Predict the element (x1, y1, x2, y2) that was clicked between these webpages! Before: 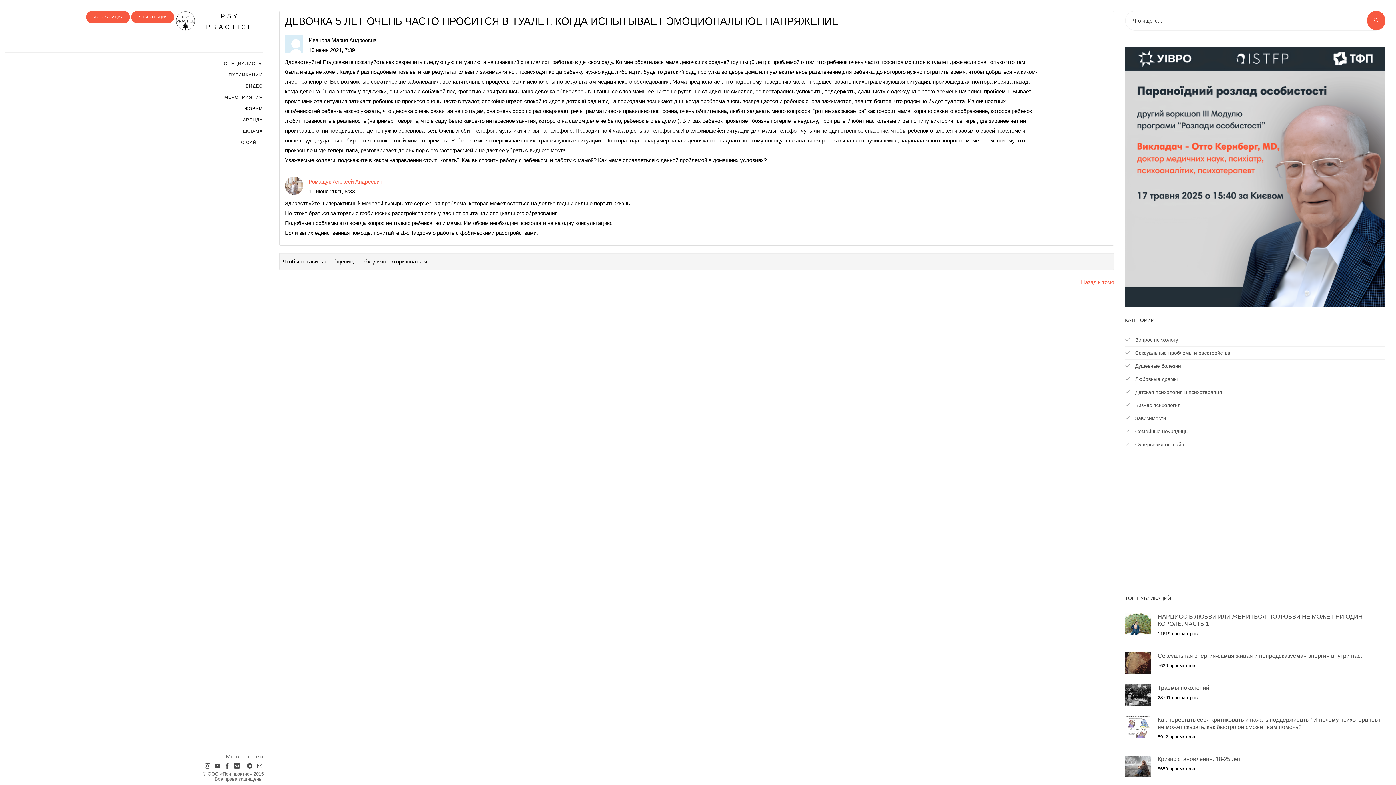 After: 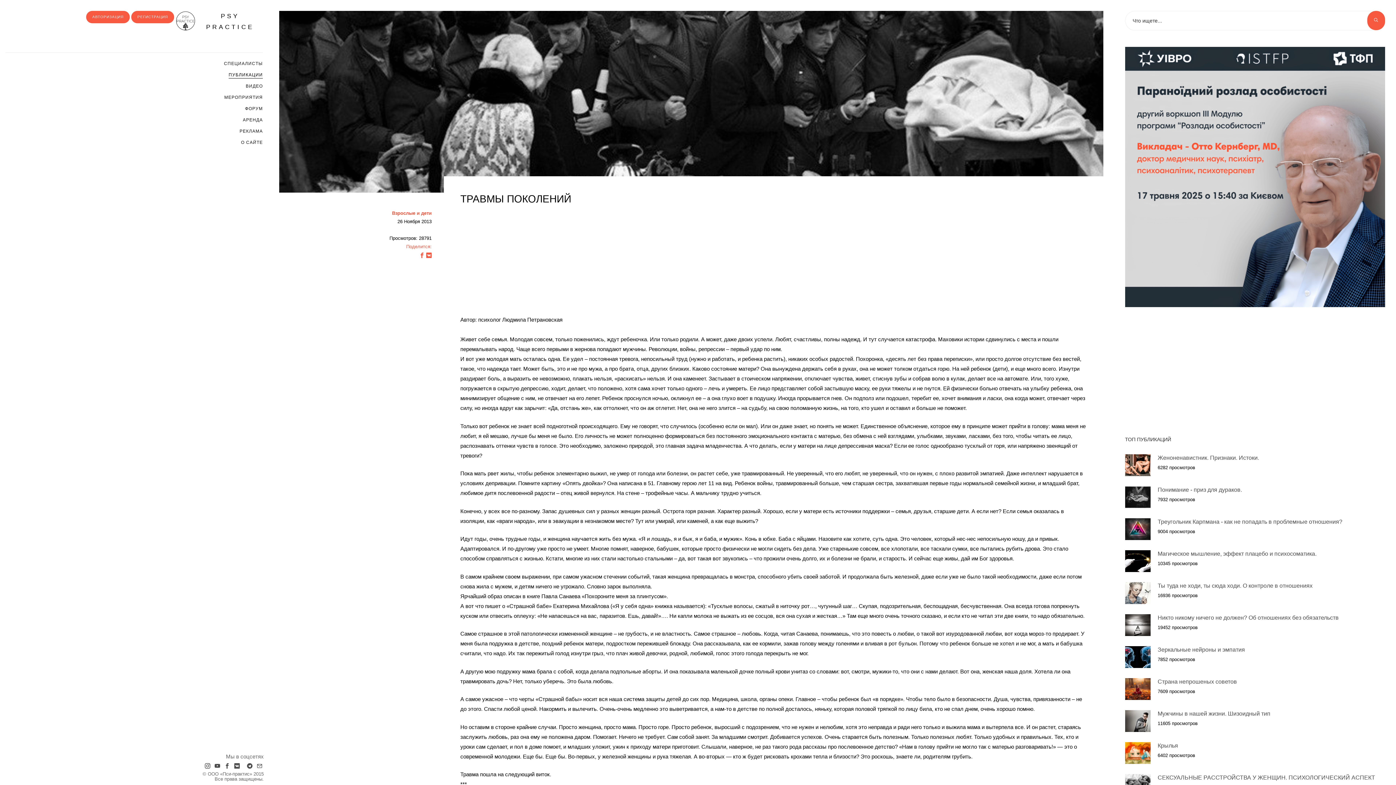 Action: bbox: (1125, 684, 1150, 706)